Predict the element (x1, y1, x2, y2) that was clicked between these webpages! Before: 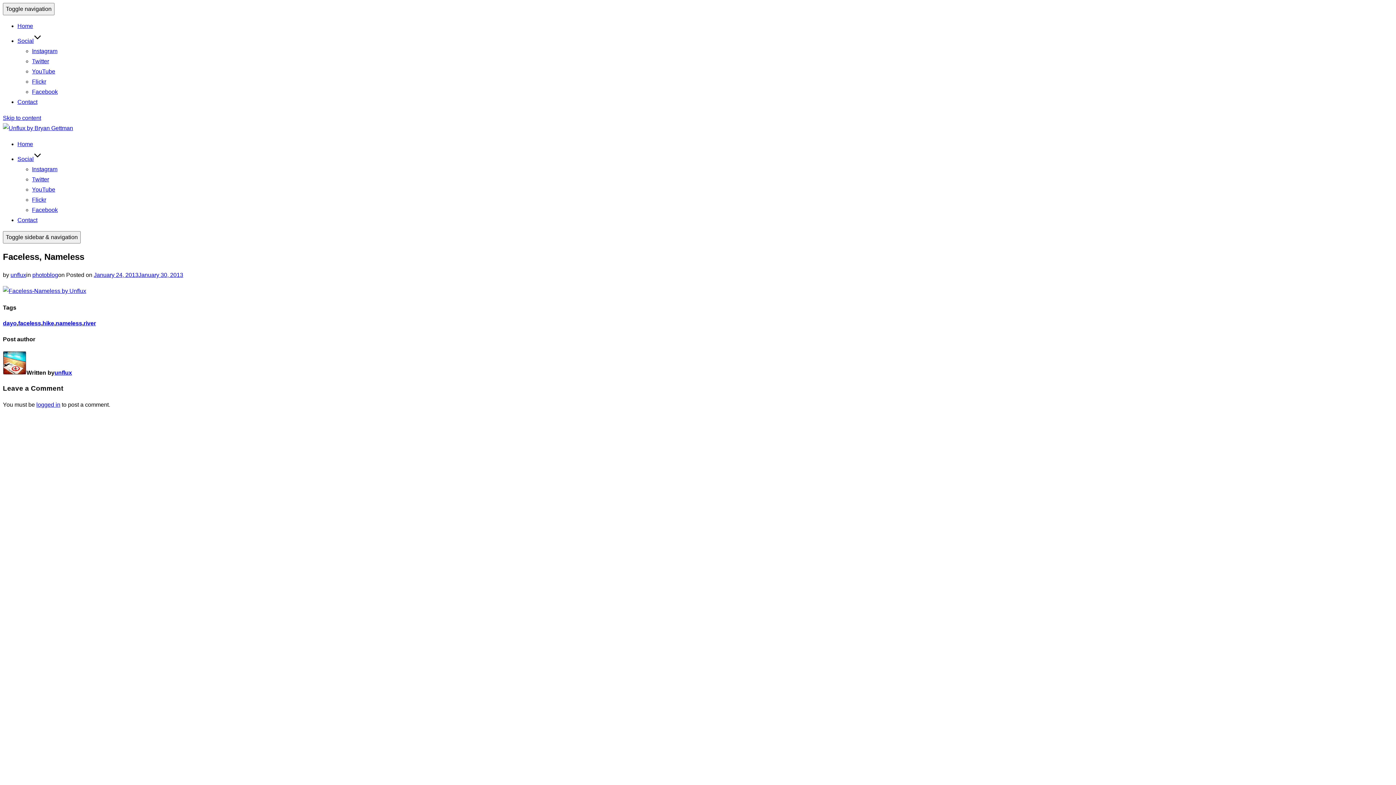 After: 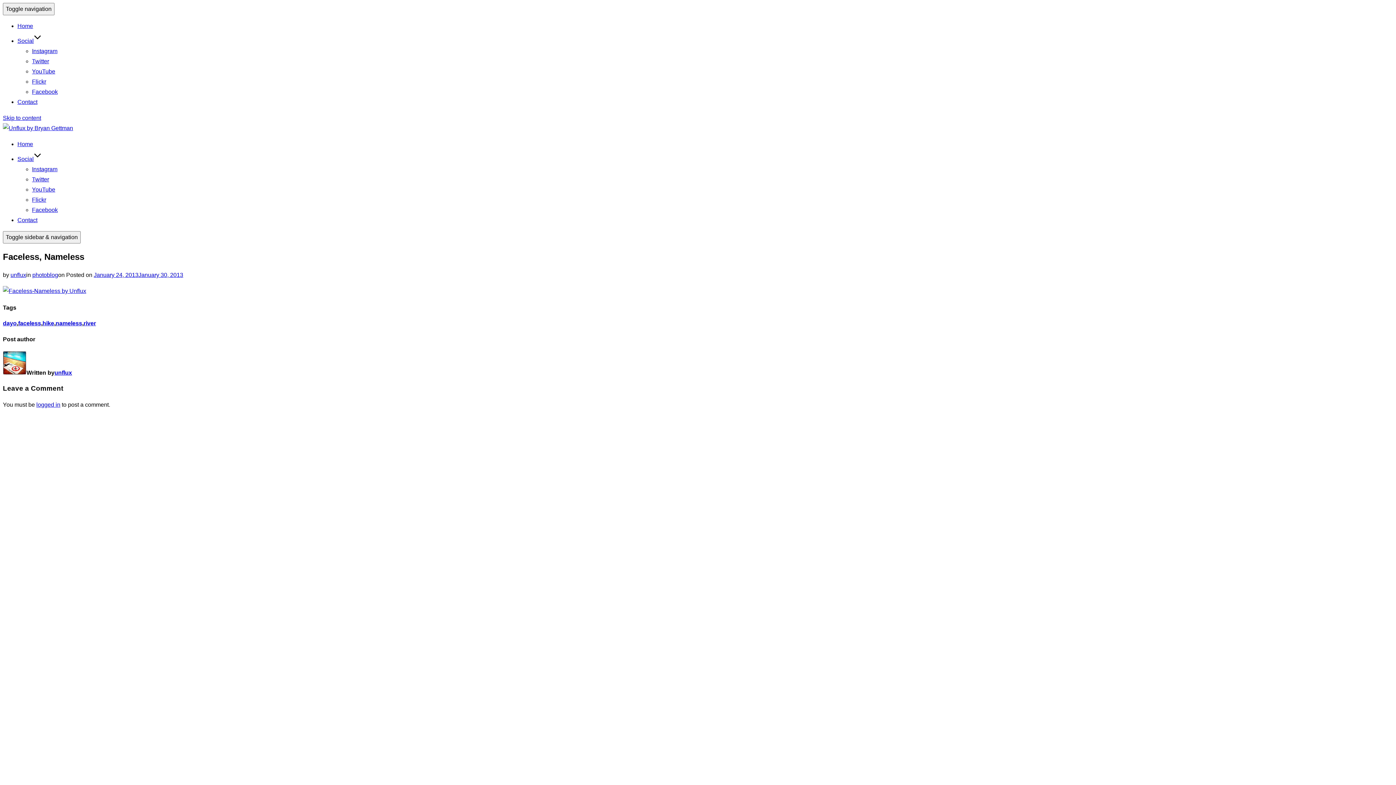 Action: label: Instagram bbox: (32, 48, 57, 54)